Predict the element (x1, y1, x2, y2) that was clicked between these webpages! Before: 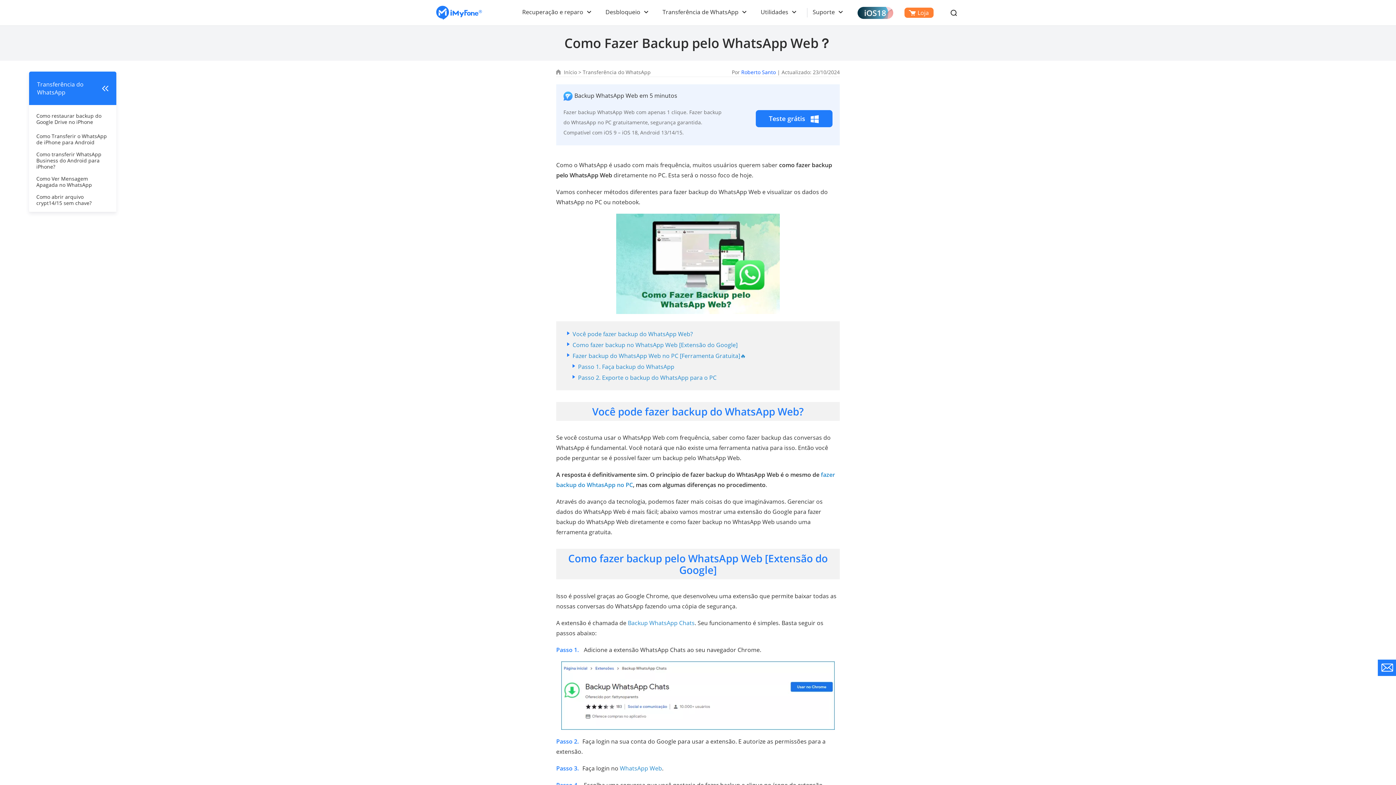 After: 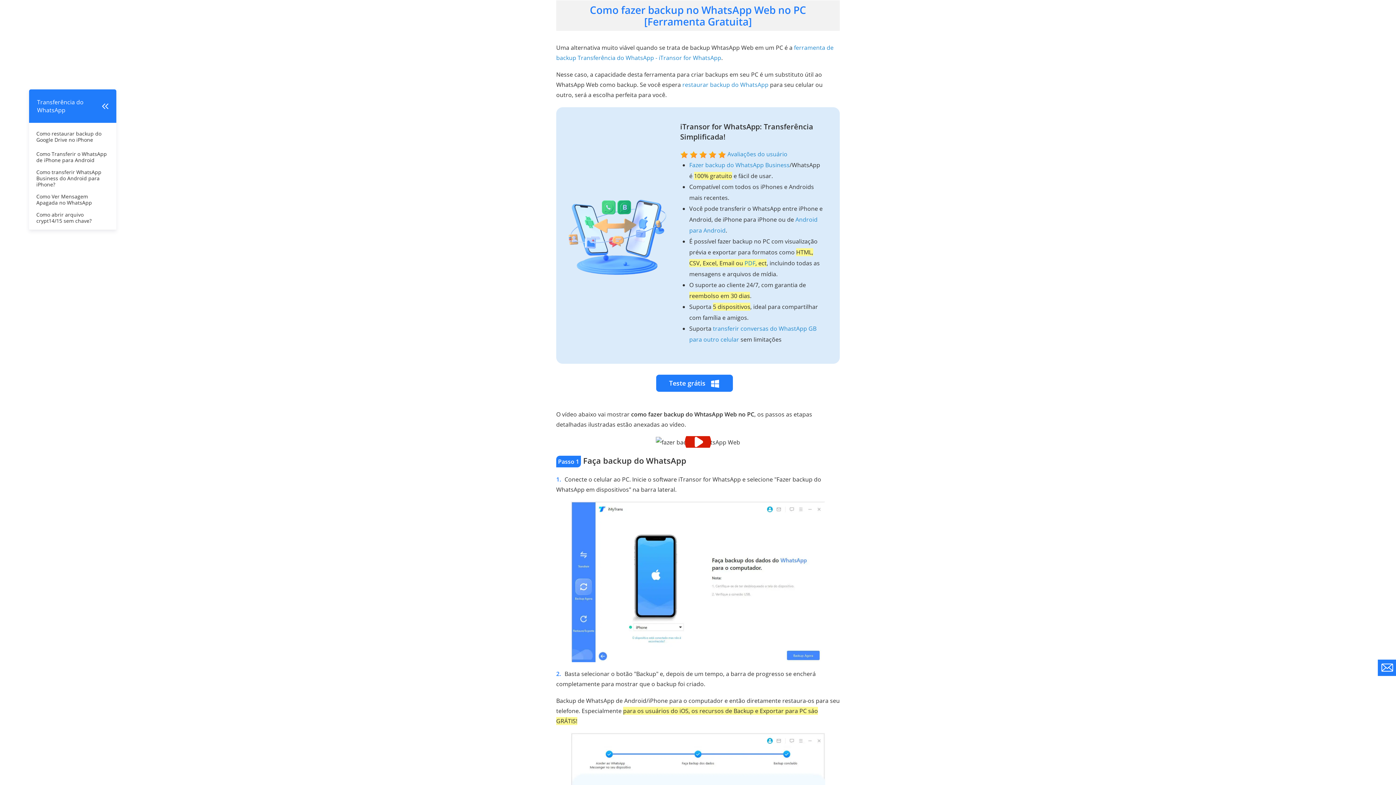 Action: bbox: (572, 351, 746, 359) label: Fazer backup do WhatsApp Web no PC [Ferramenta Gratuita]🔥